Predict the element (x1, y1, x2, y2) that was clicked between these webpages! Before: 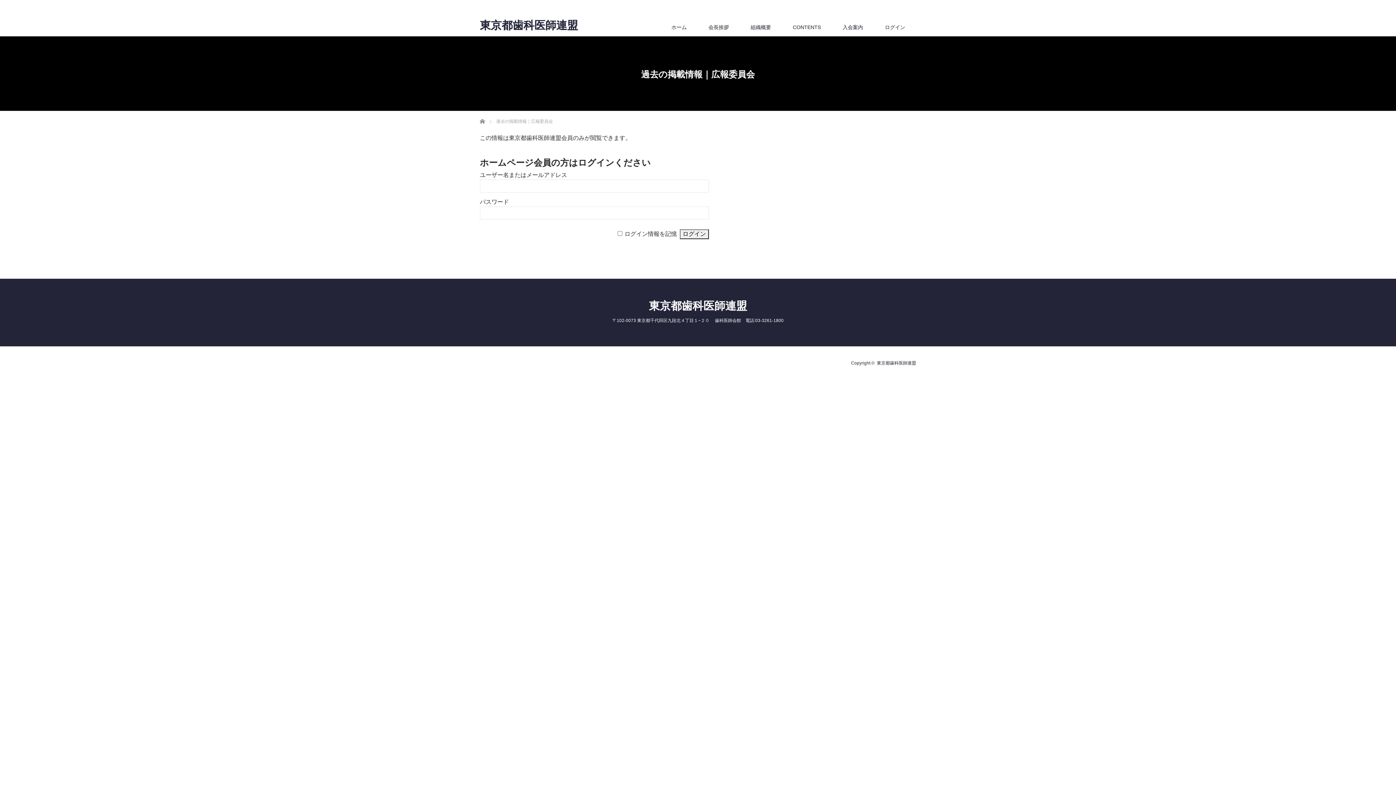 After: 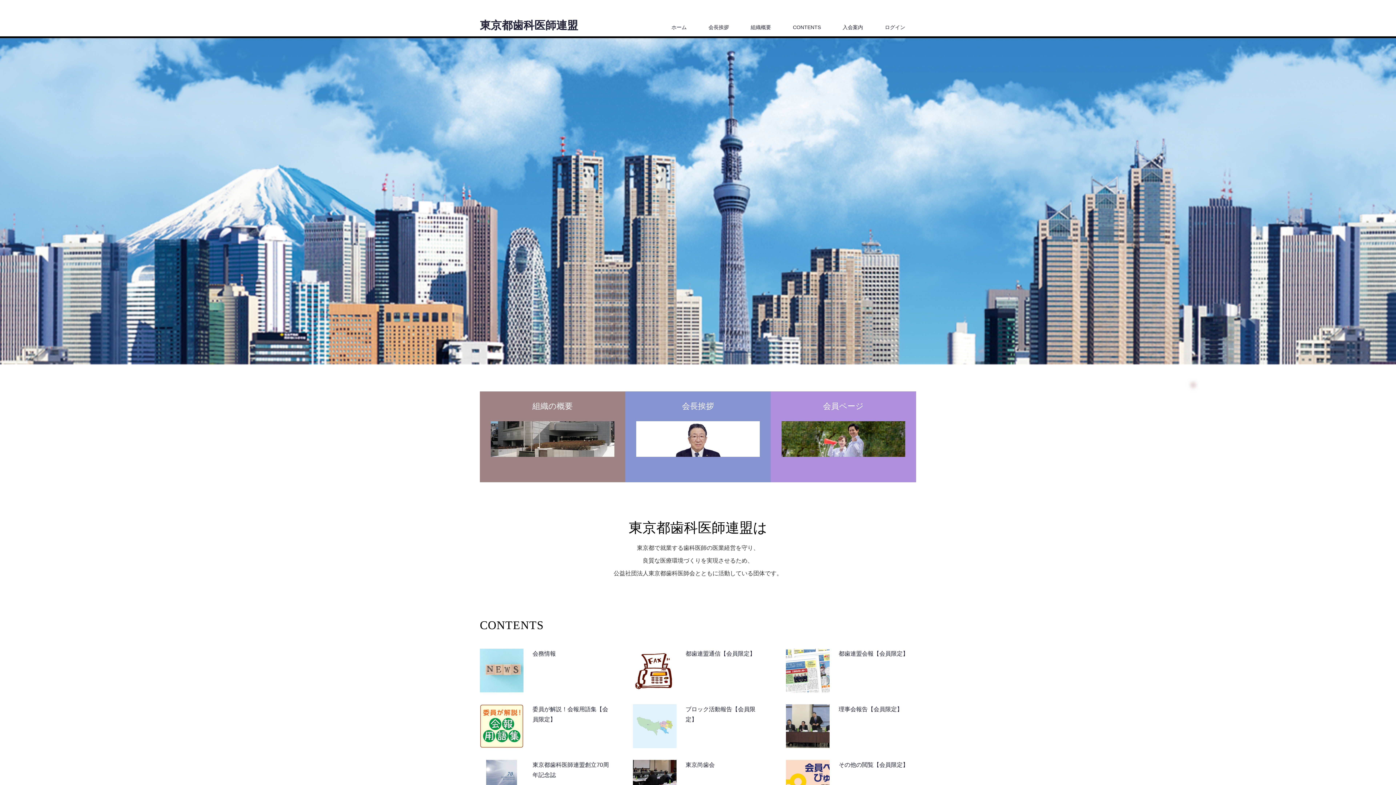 Action: bbox: (877, 360, 916, 365) label: 東京都歯科医師連盟